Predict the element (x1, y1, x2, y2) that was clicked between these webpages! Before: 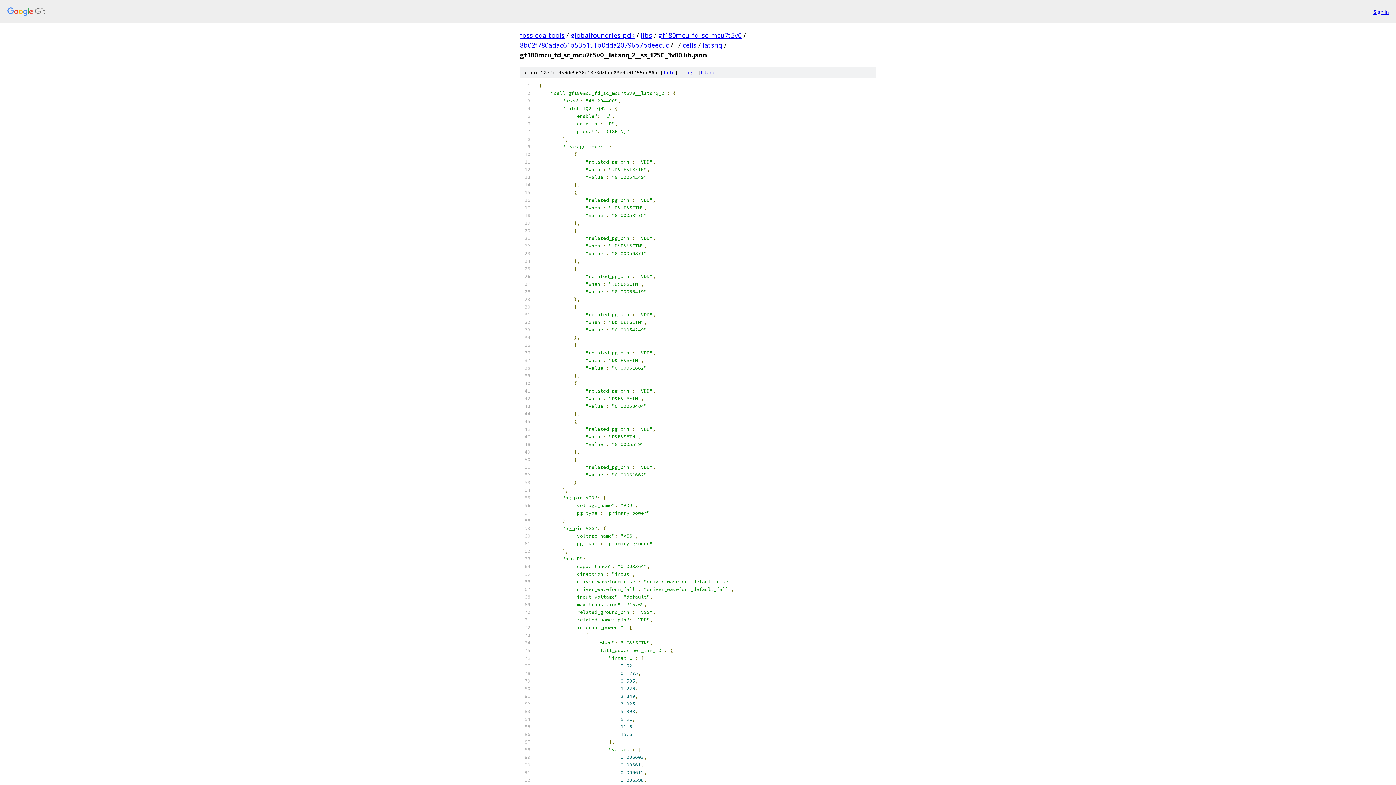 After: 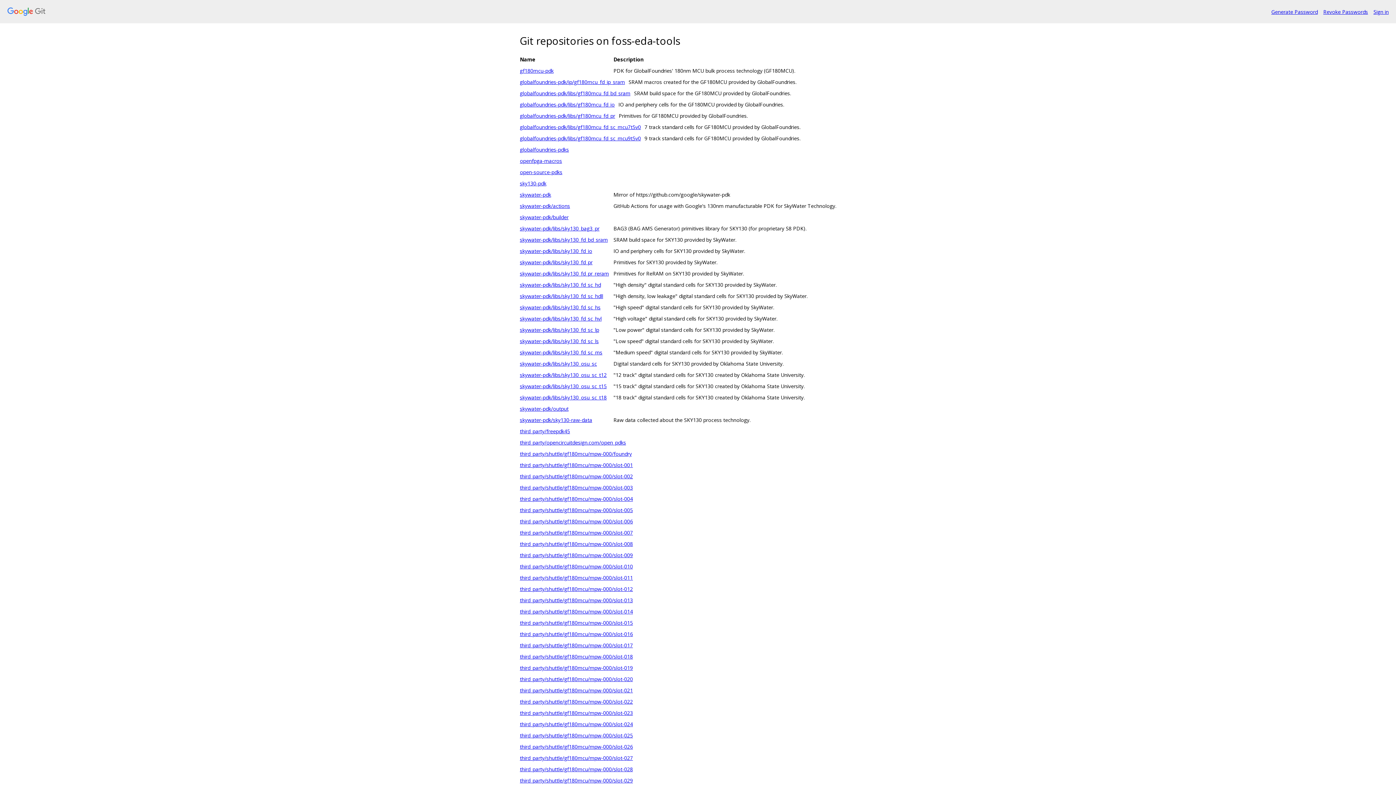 Action: bbox: (520, 30, 564, 39) label: foss-eda-tools